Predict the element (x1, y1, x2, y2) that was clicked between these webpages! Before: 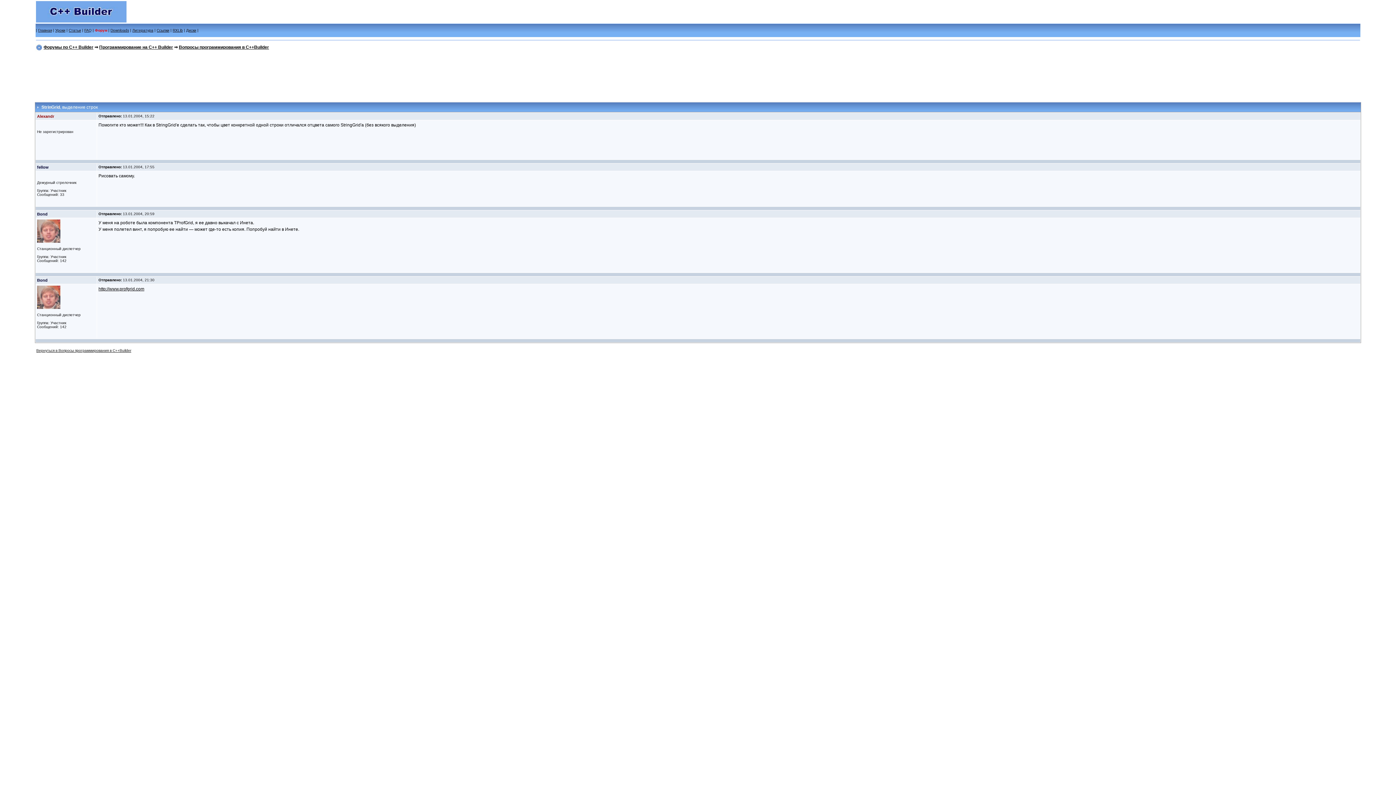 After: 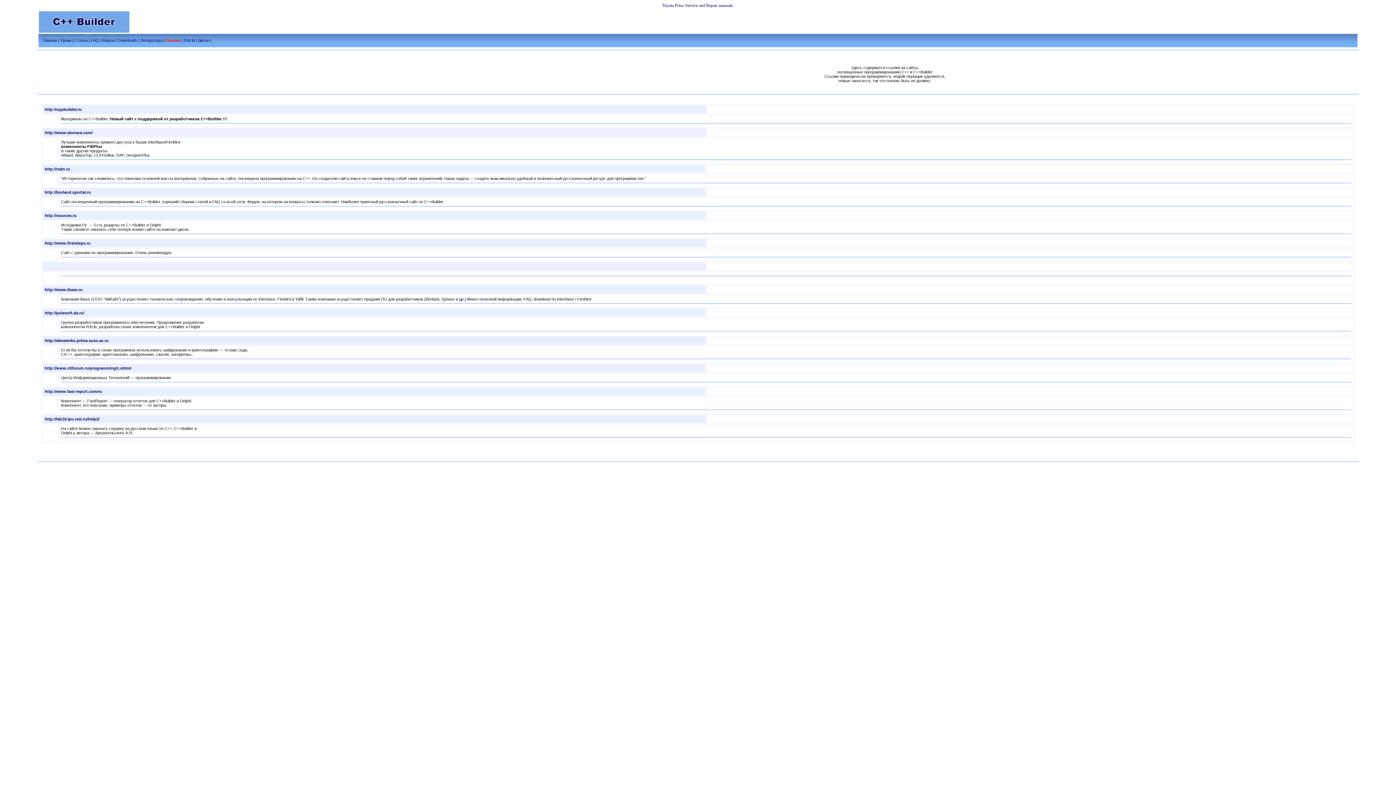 Action: bbox: (156, 28, 169, 32) label: Ссылки